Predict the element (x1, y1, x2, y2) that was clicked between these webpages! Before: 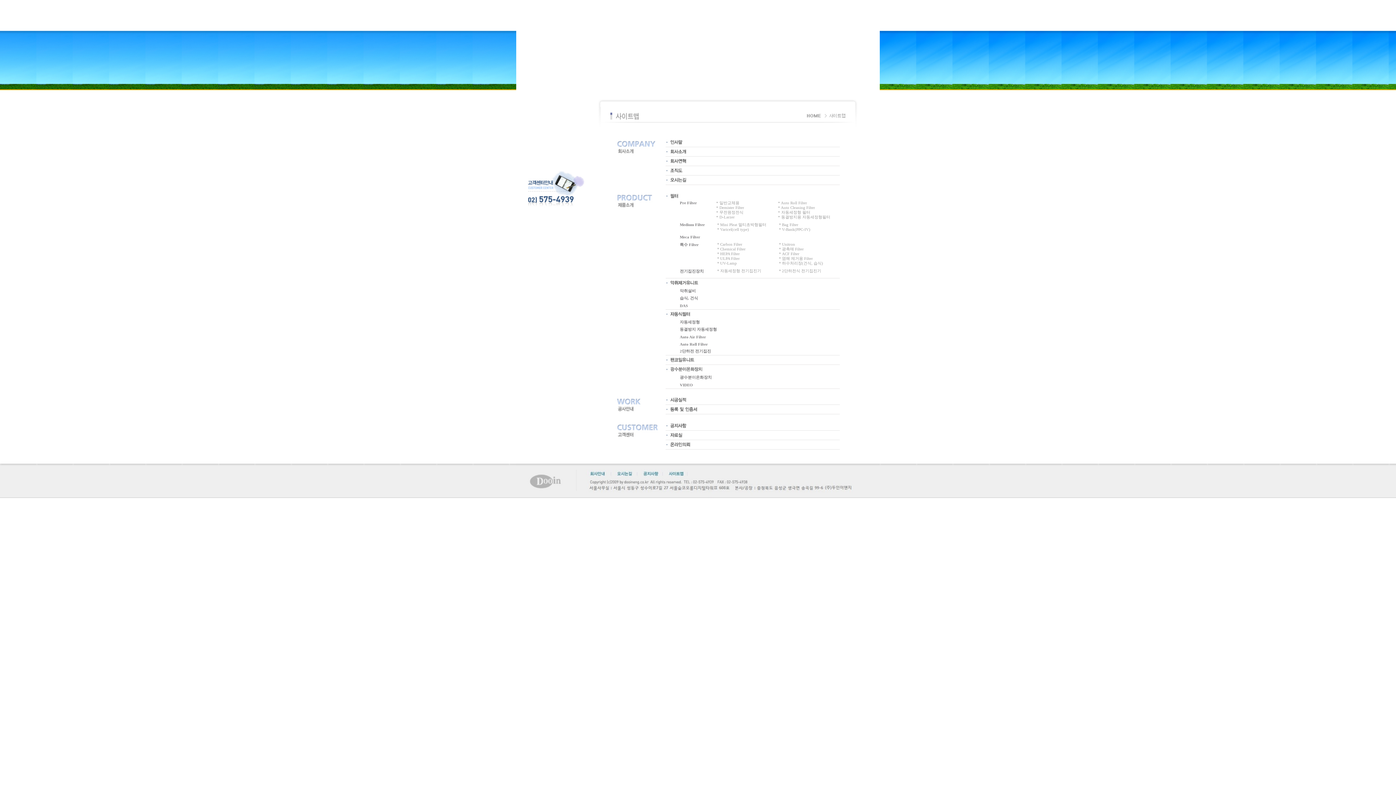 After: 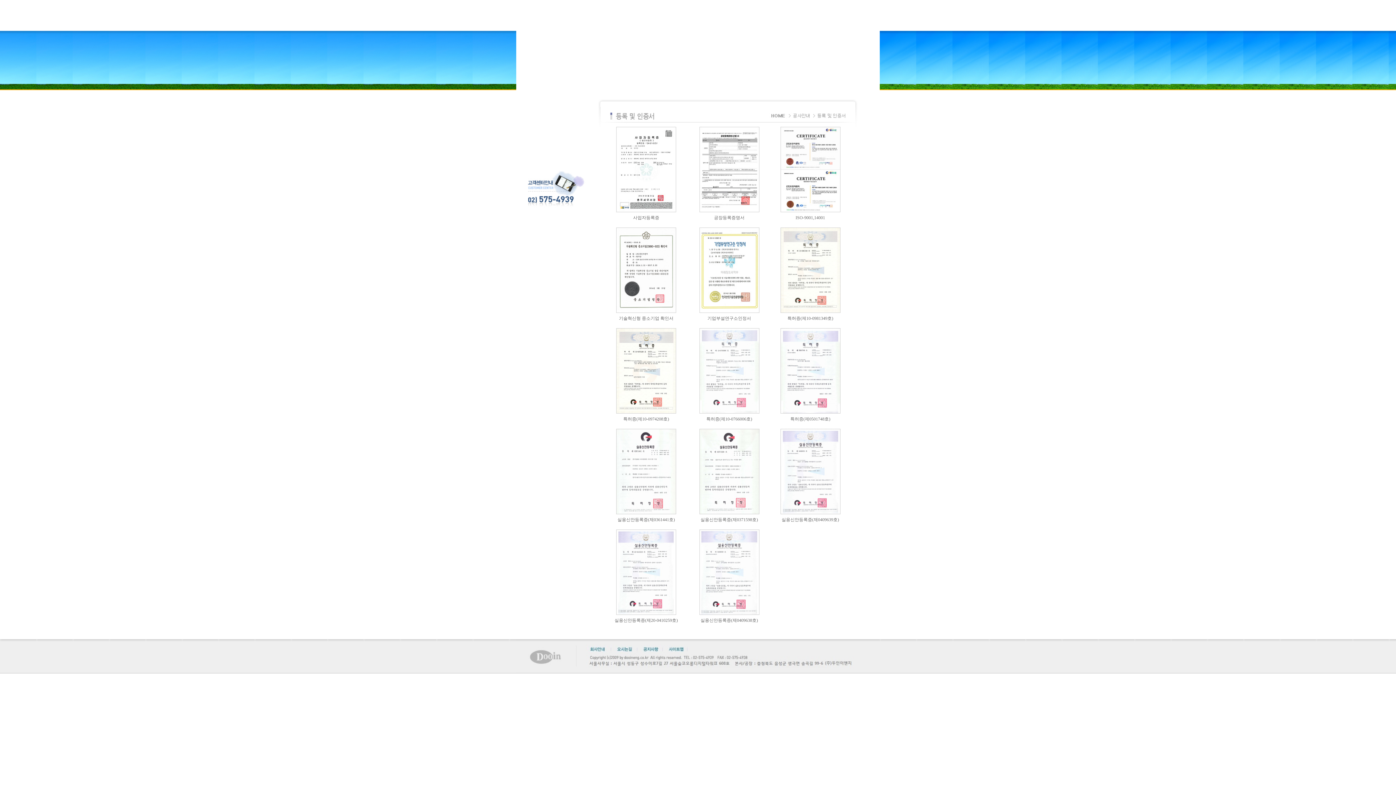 Action: bbox: (665, 407, 698, 413)